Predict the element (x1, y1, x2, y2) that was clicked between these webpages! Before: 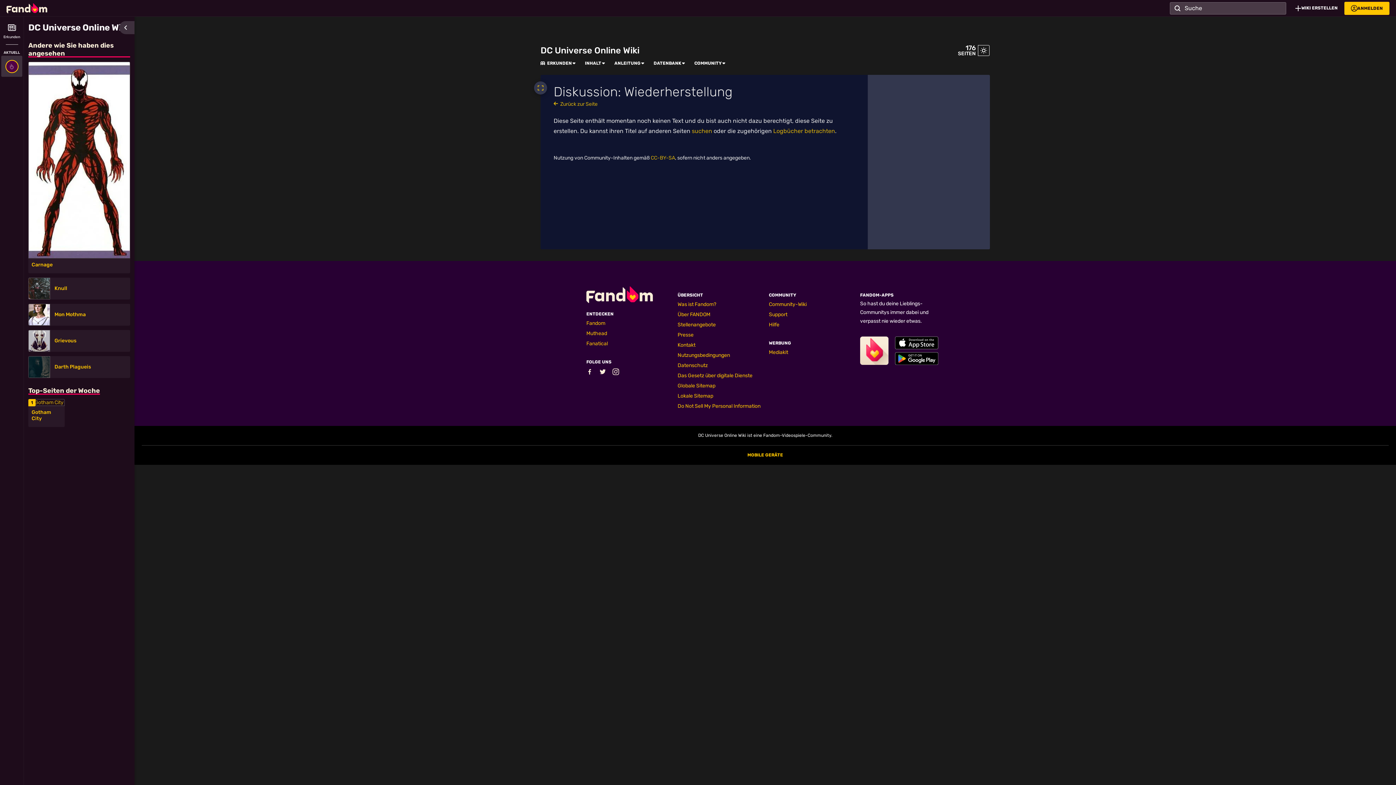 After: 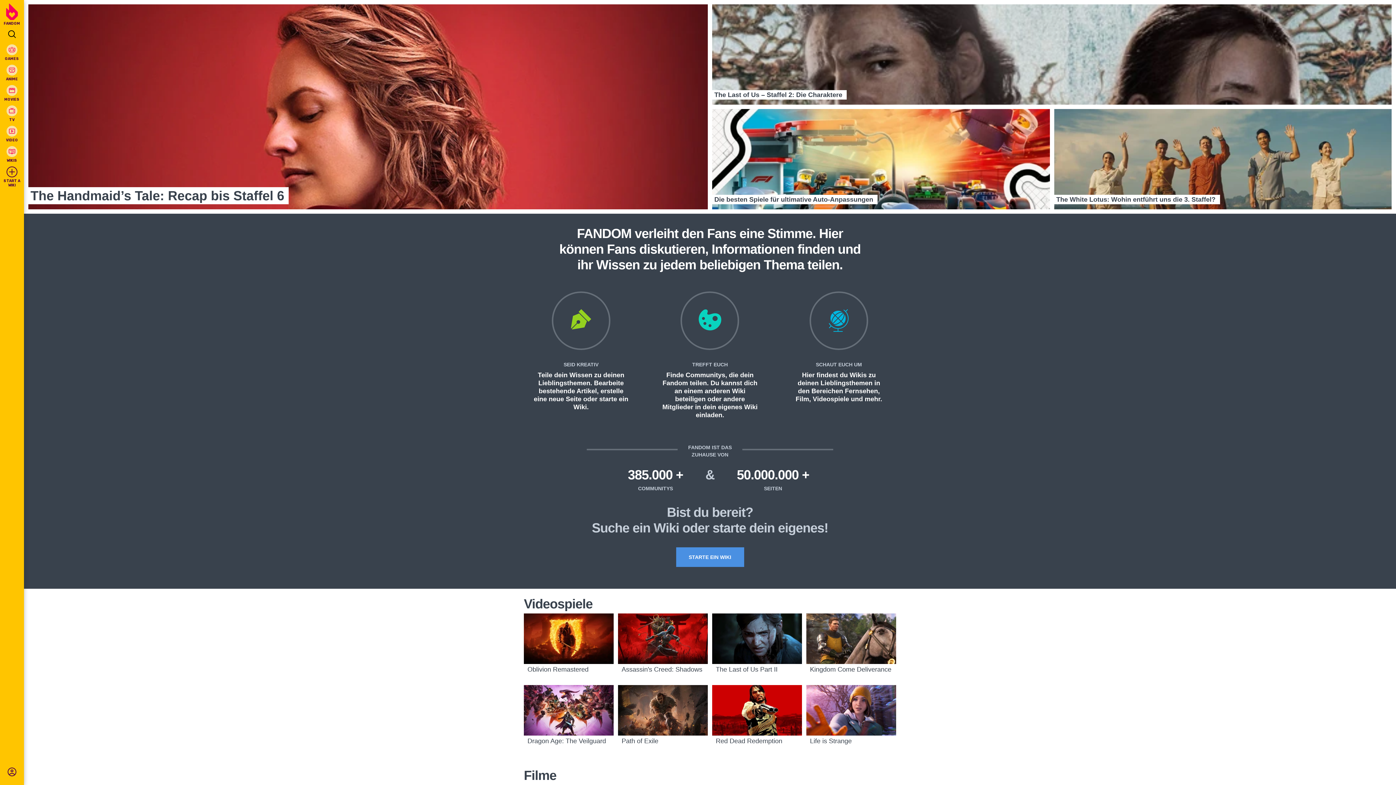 Action: label: Fandom-Homepage bbox: (6, 0, 47, 15)